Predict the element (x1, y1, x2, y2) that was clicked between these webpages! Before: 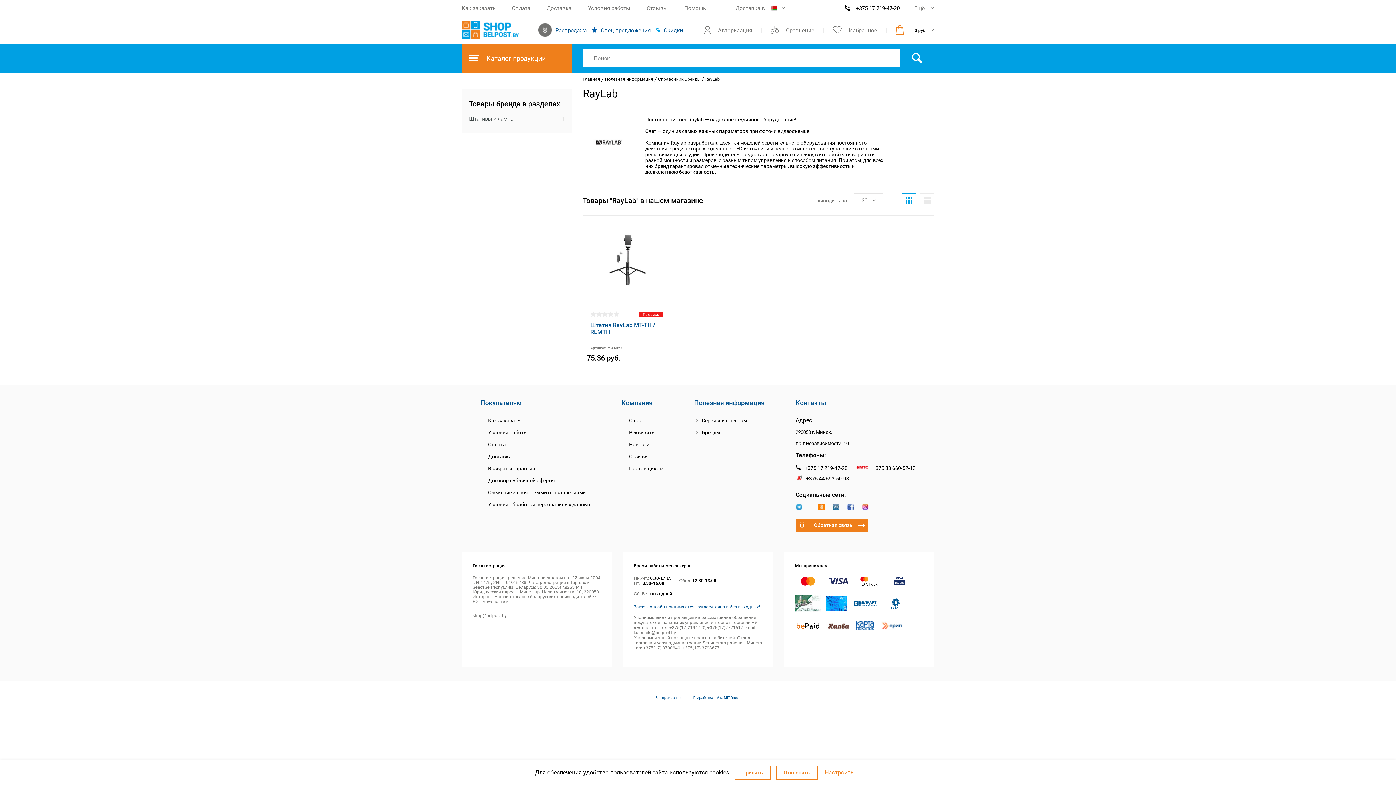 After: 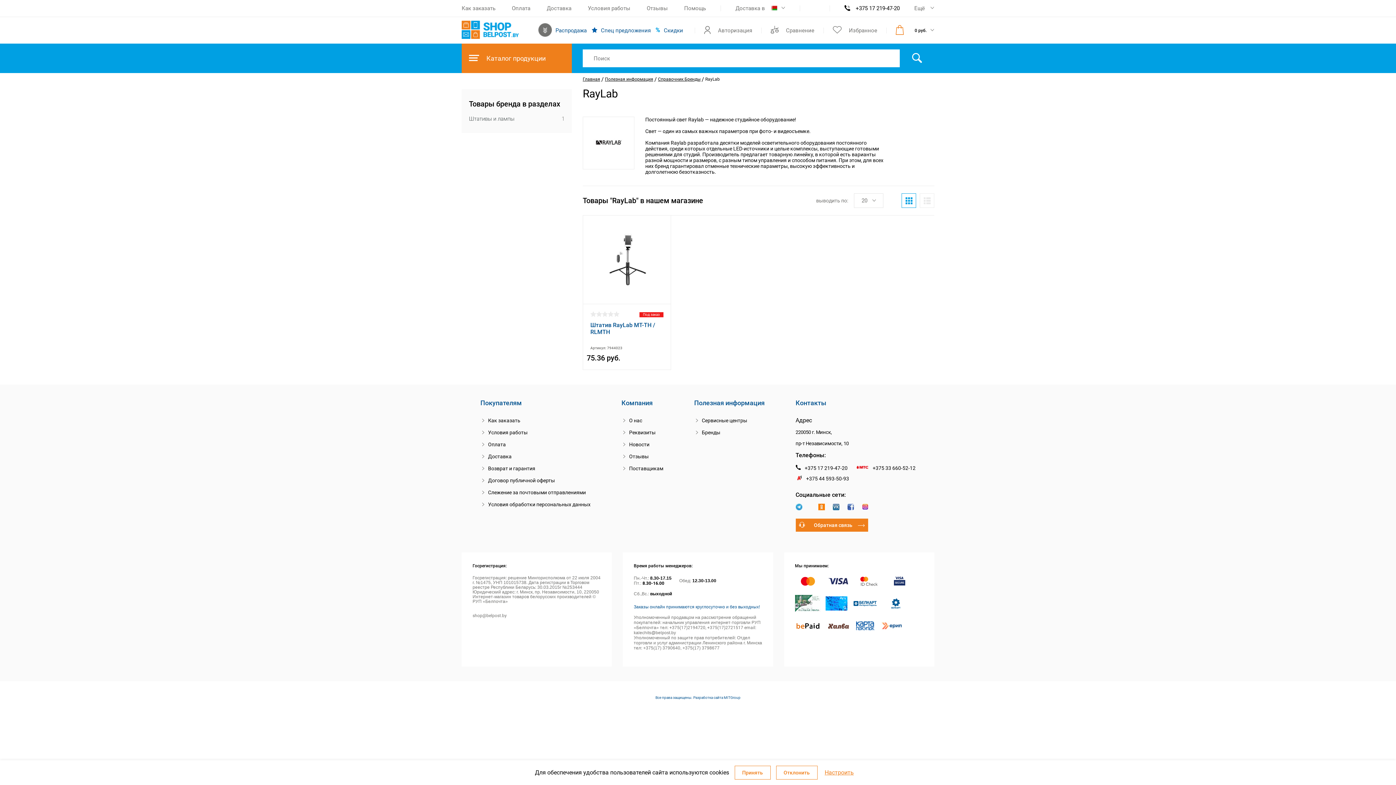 Action: label: shop@belpost.by bbox: (472, 614, 506, 618)